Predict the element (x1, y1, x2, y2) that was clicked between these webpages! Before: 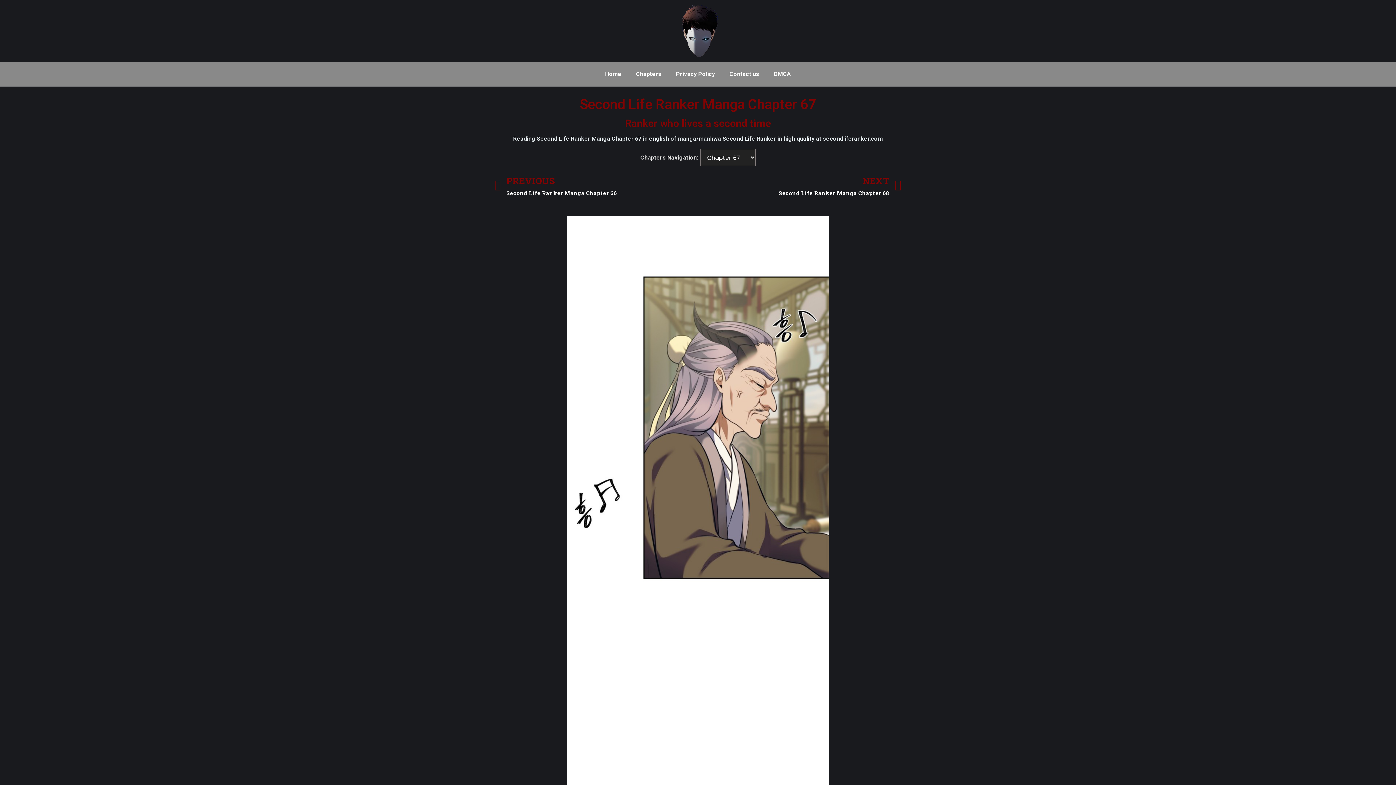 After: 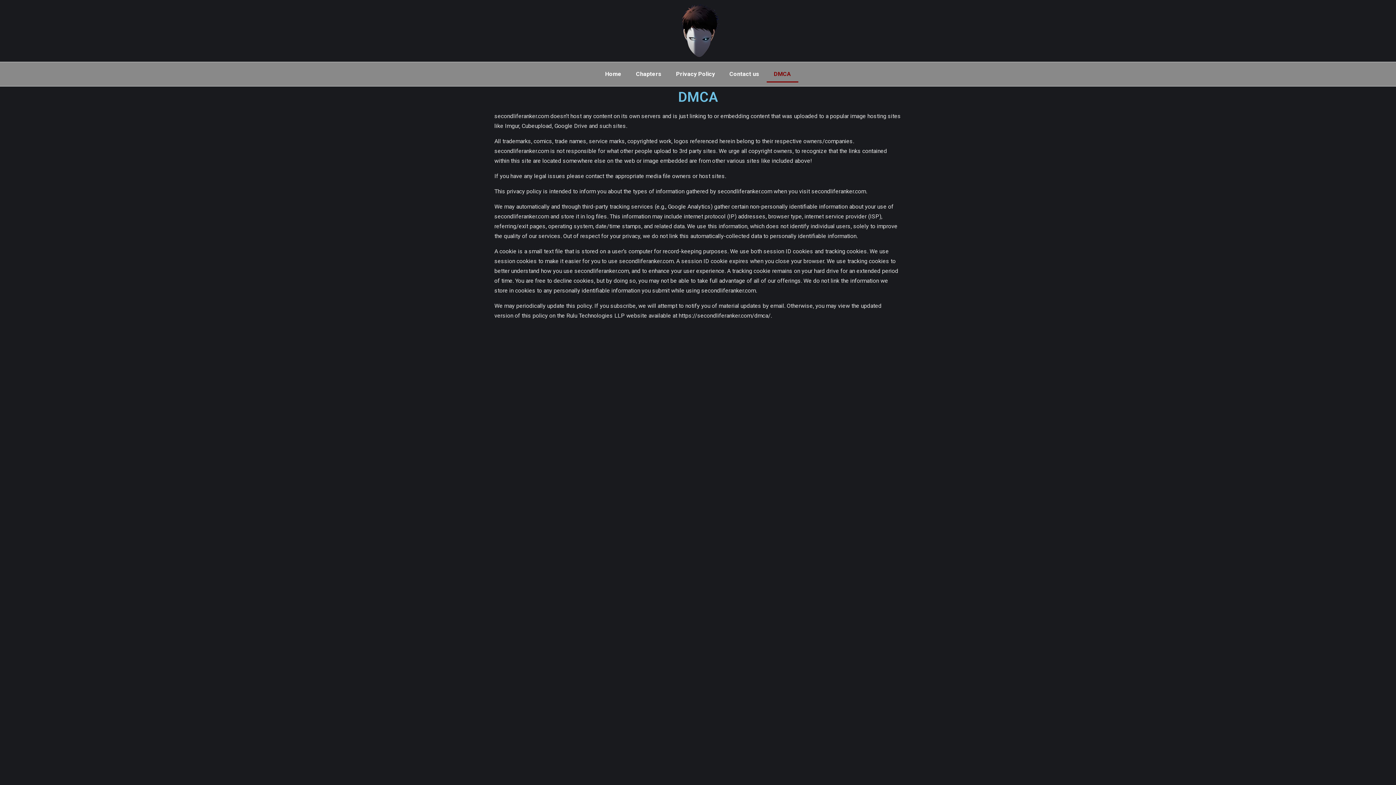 Action: label: DMCA bbox: (766, 65, 798, 82)